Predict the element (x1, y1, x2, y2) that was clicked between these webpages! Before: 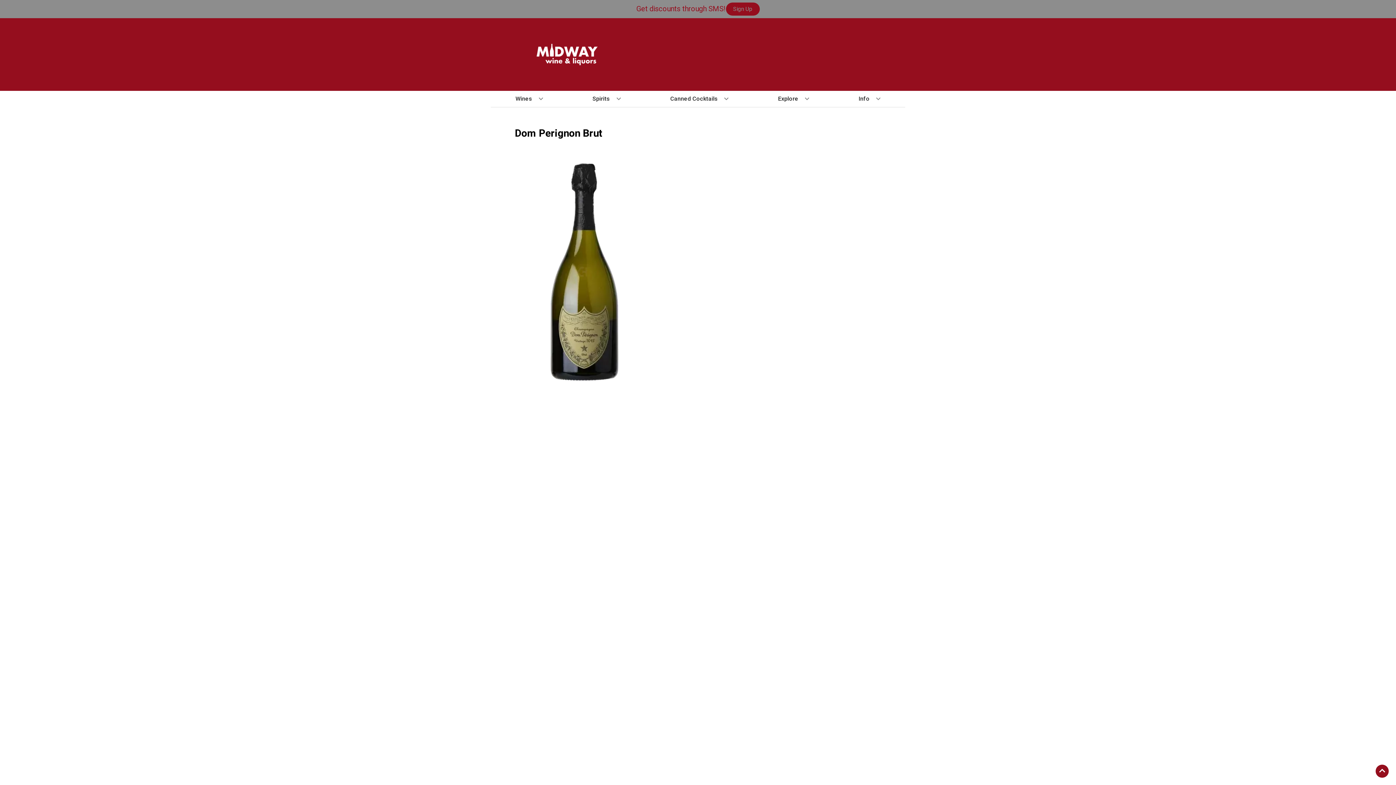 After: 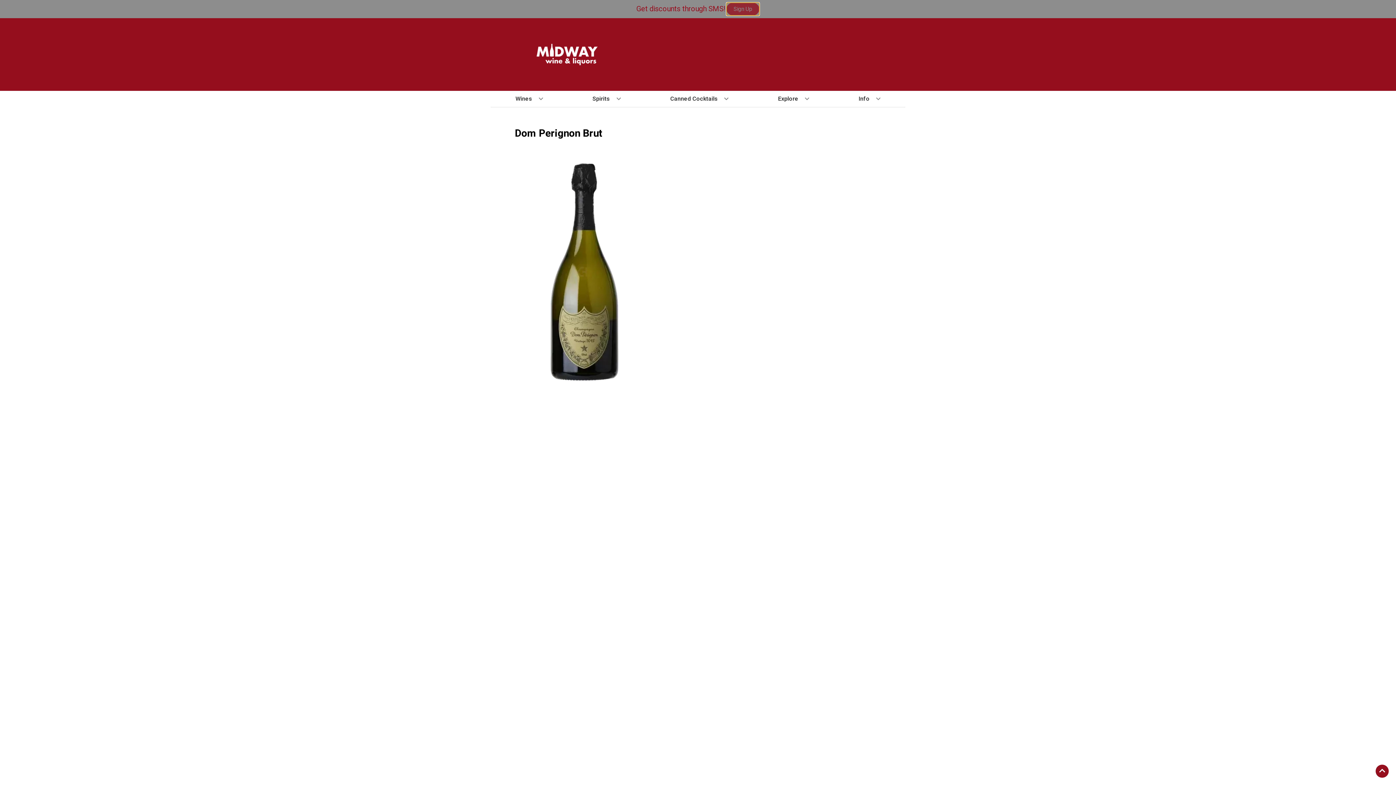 Action: label: Sign Up bbox: (726, 2, 759, 15)